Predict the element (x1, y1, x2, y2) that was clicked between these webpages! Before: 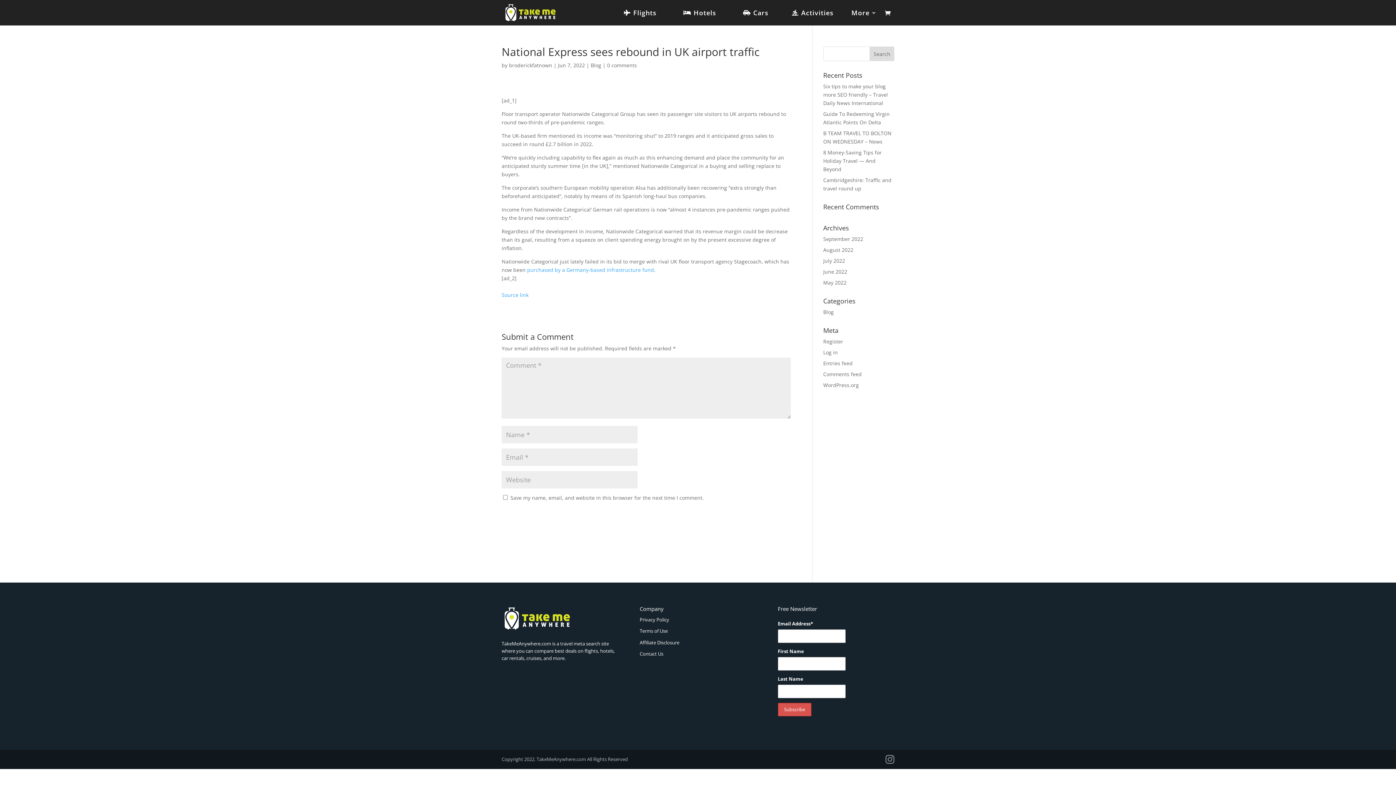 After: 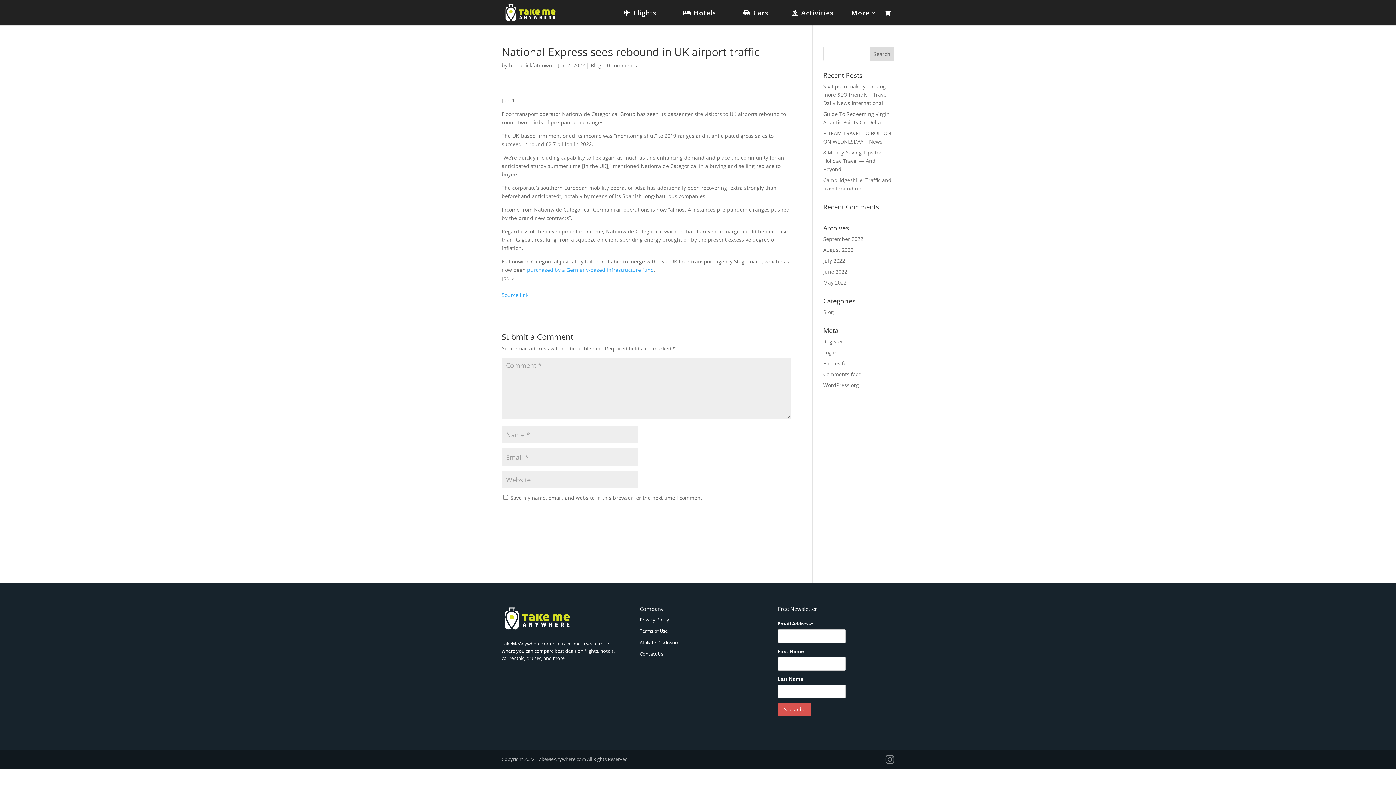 Action: label: 0 comments bbox: (607, 61, 637, 68)